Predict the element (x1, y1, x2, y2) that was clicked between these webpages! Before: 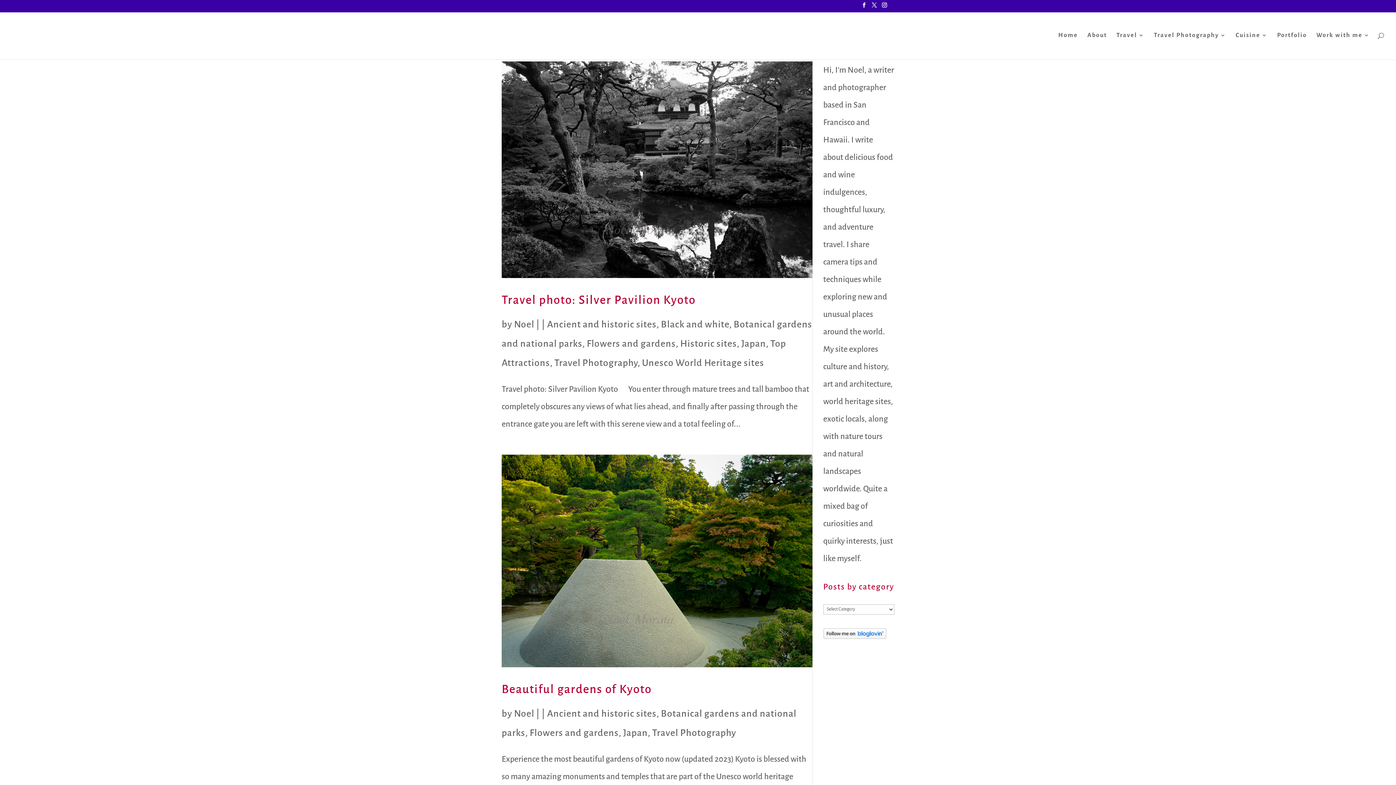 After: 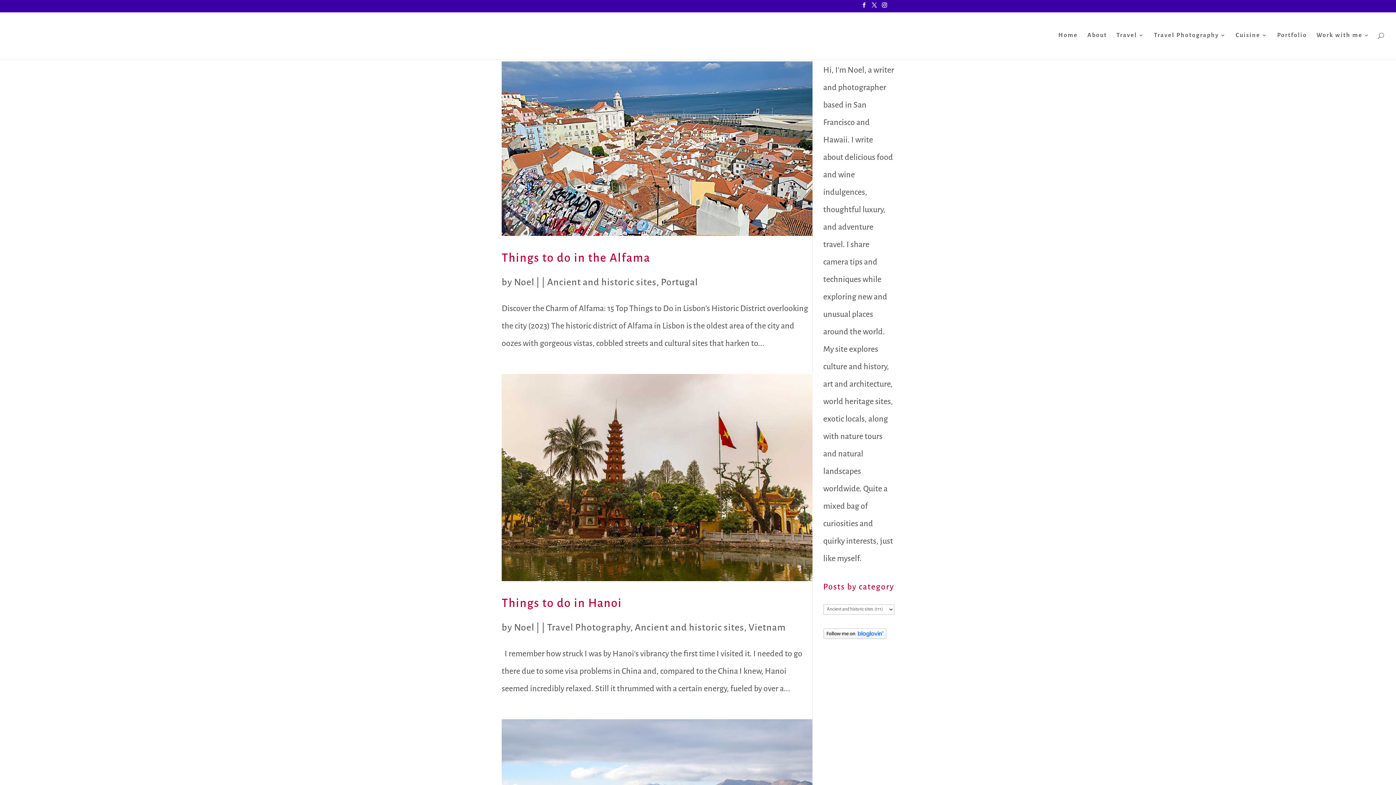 Action: label: Ancient and historic sites bbox: (547, 319, 656, 329)